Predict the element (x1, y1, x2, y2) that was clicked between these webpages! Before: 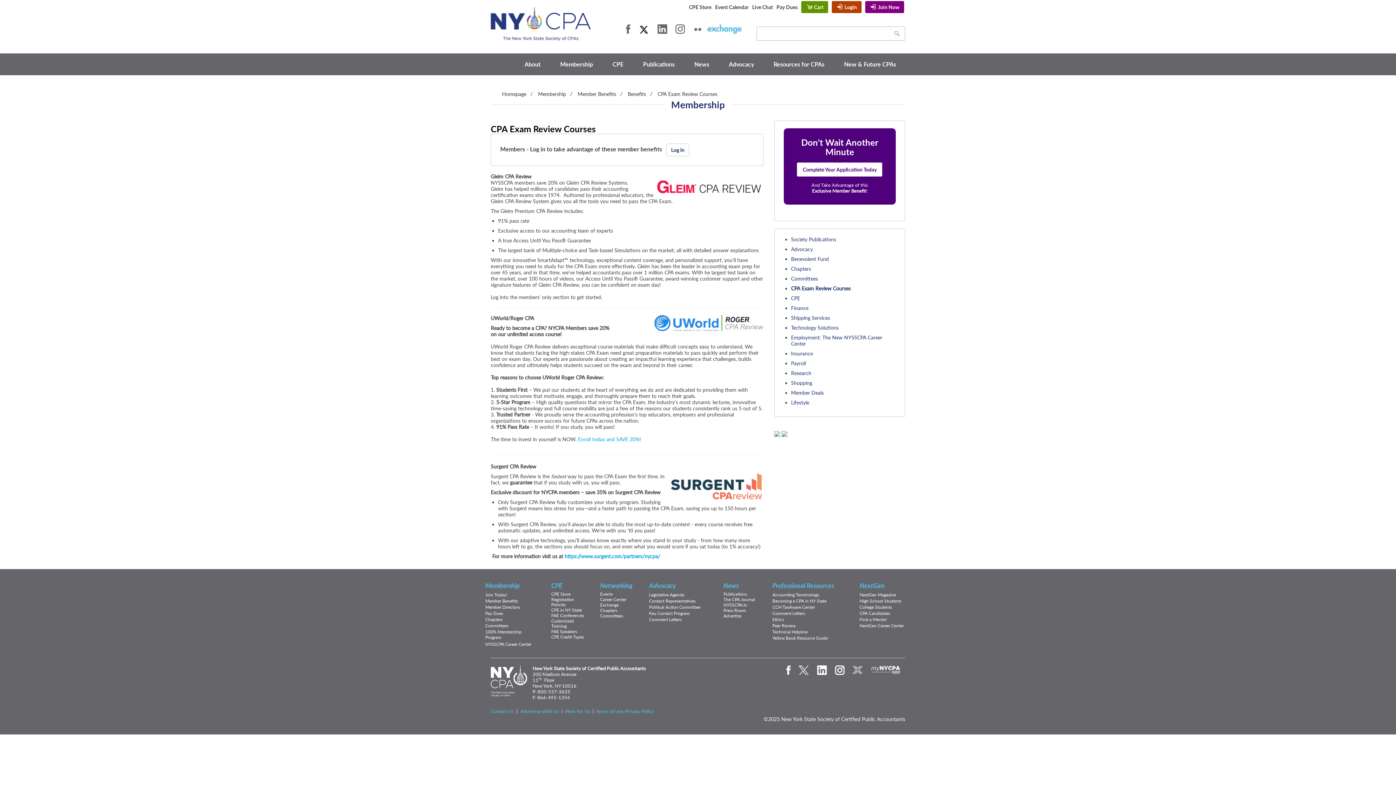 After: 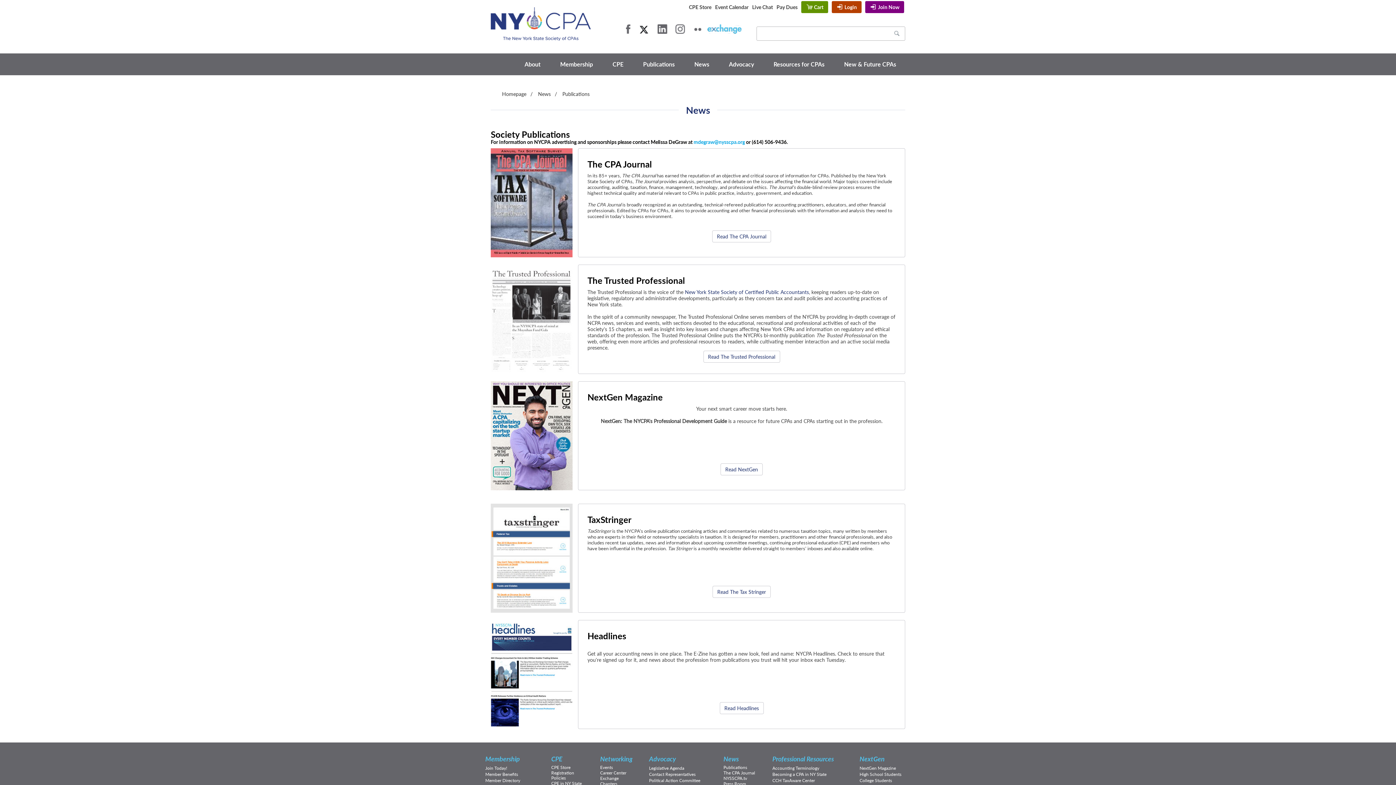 Action: bbox: (791, 236, 836, 242) label: Society Publications